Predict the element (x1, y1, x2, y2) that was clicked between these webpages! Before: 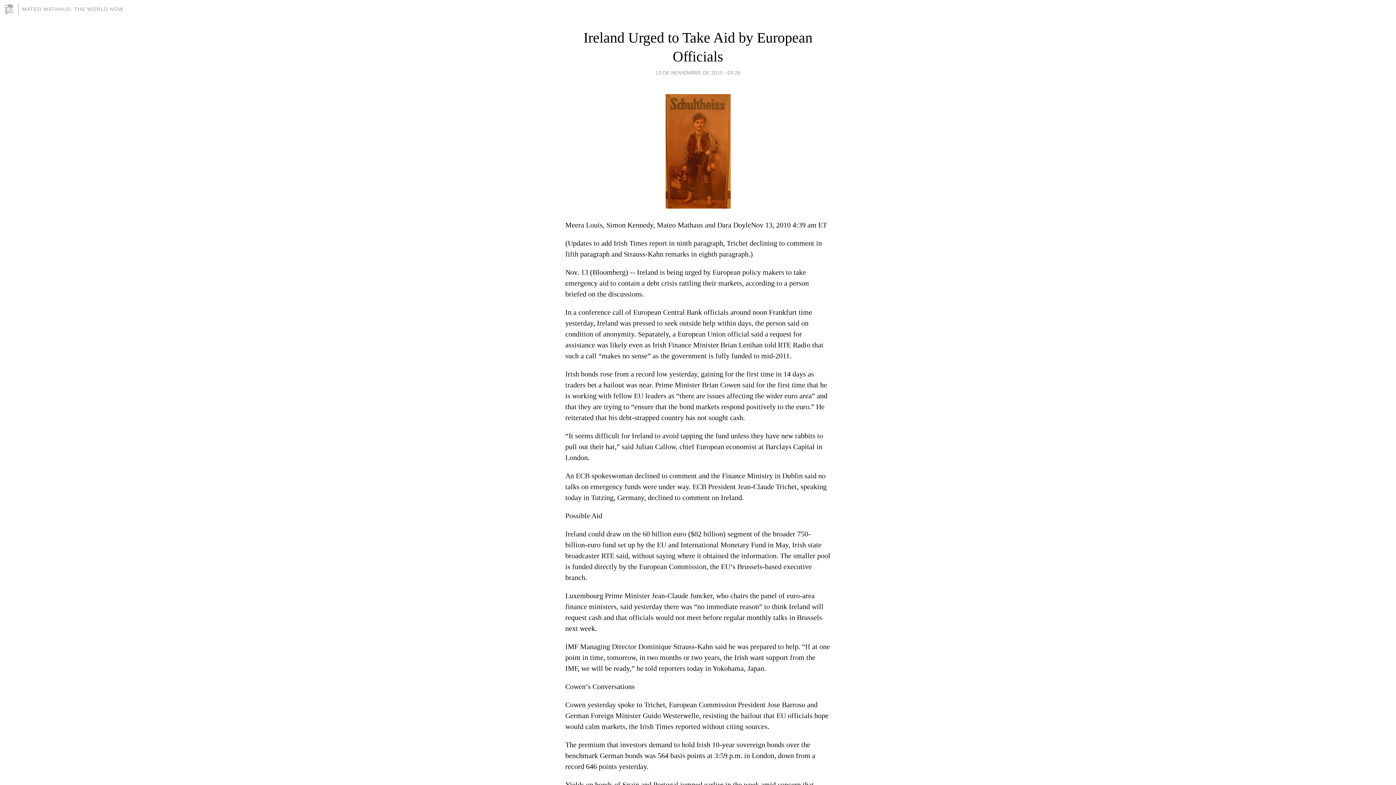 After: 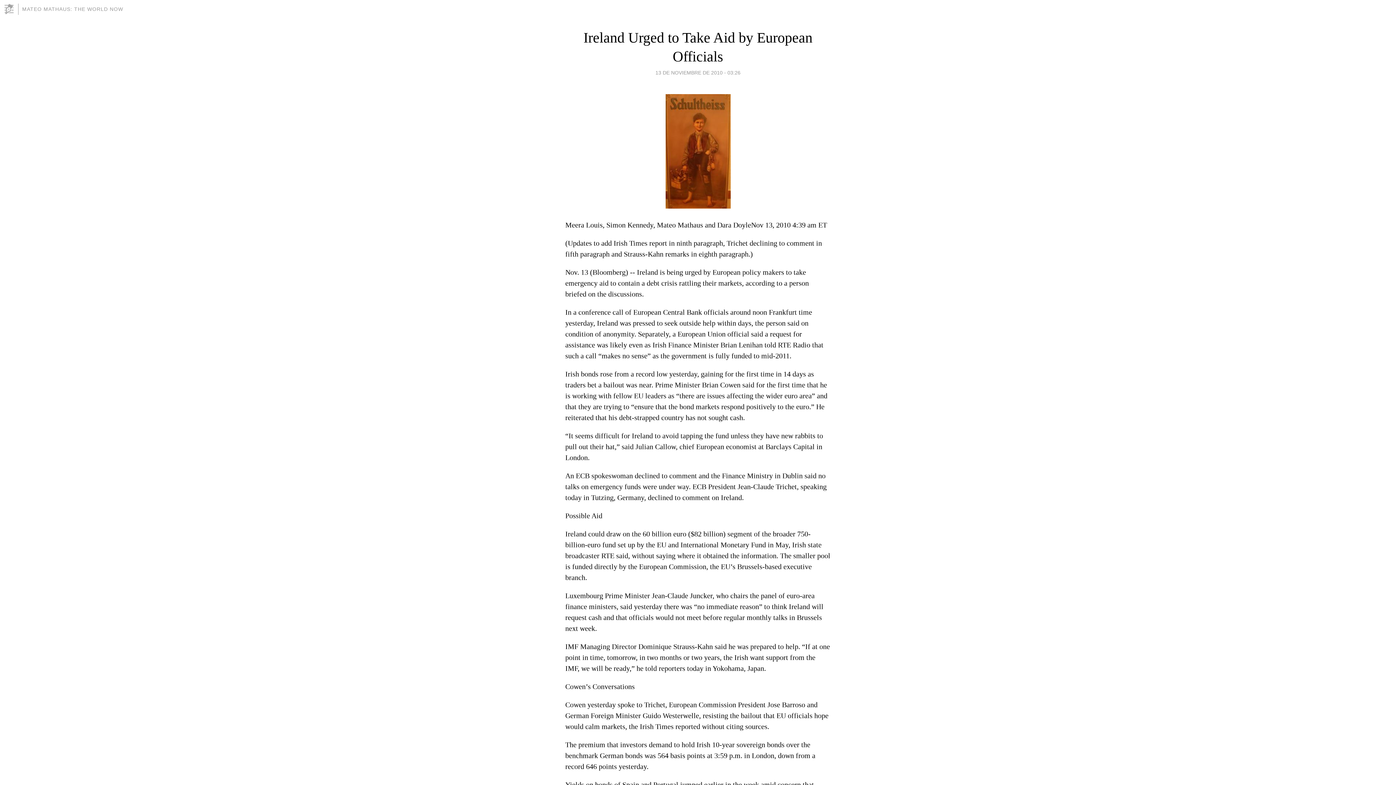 Action: label: 13 DE NOVIEMBRE DE 2010 - 03:26 bbox: (655, 67, 740, 77)